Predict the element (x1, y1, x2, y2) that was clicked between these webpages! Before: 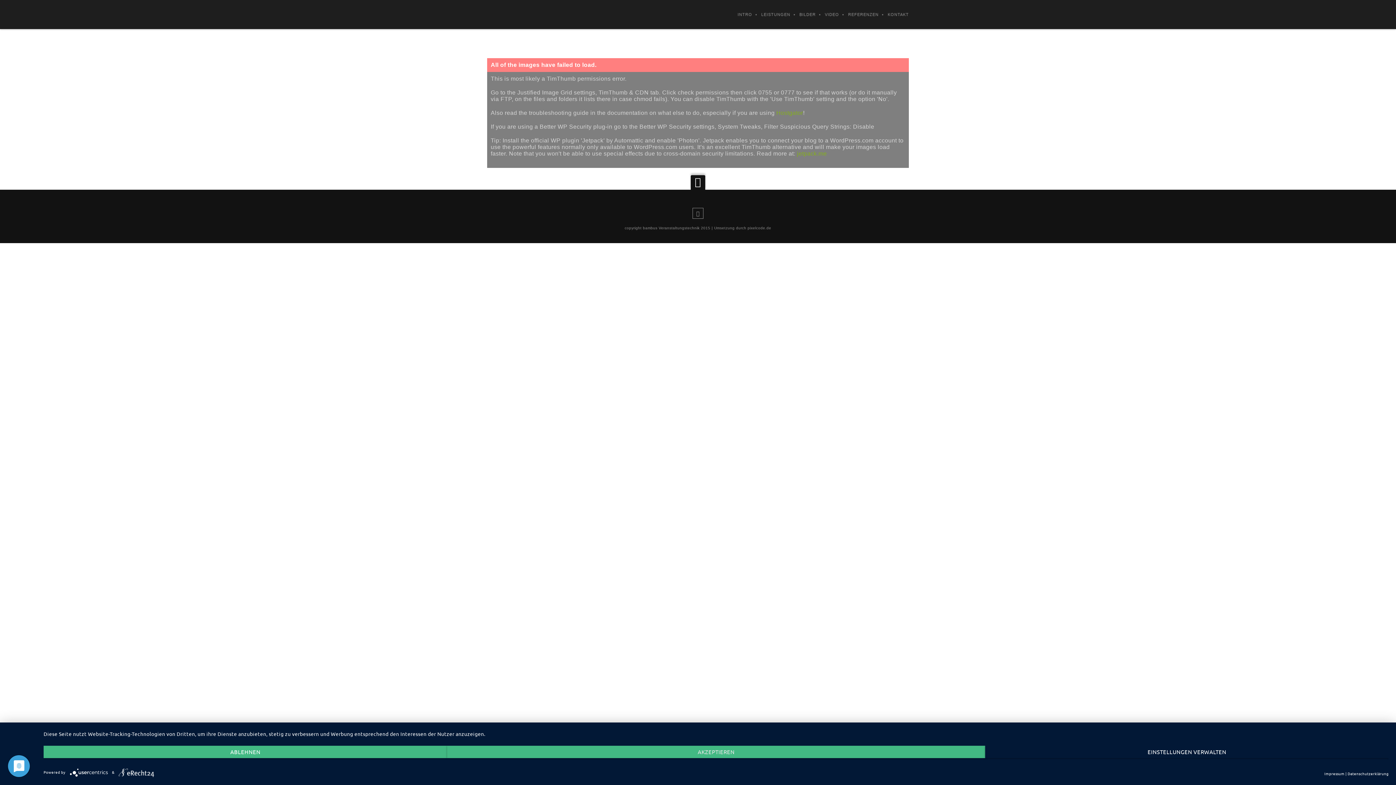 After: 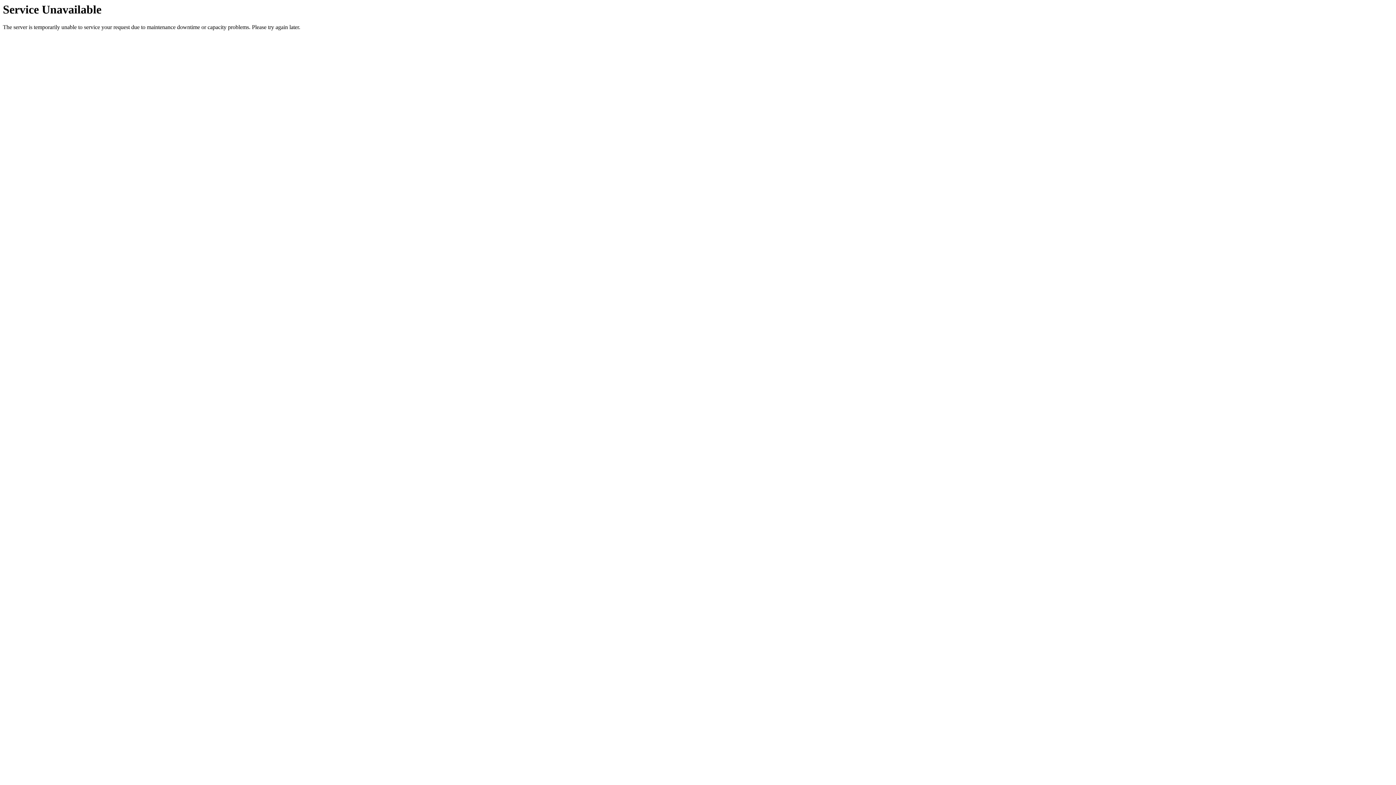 Action: label: REFERENZEN bbox: (839, 0, 878, 29)